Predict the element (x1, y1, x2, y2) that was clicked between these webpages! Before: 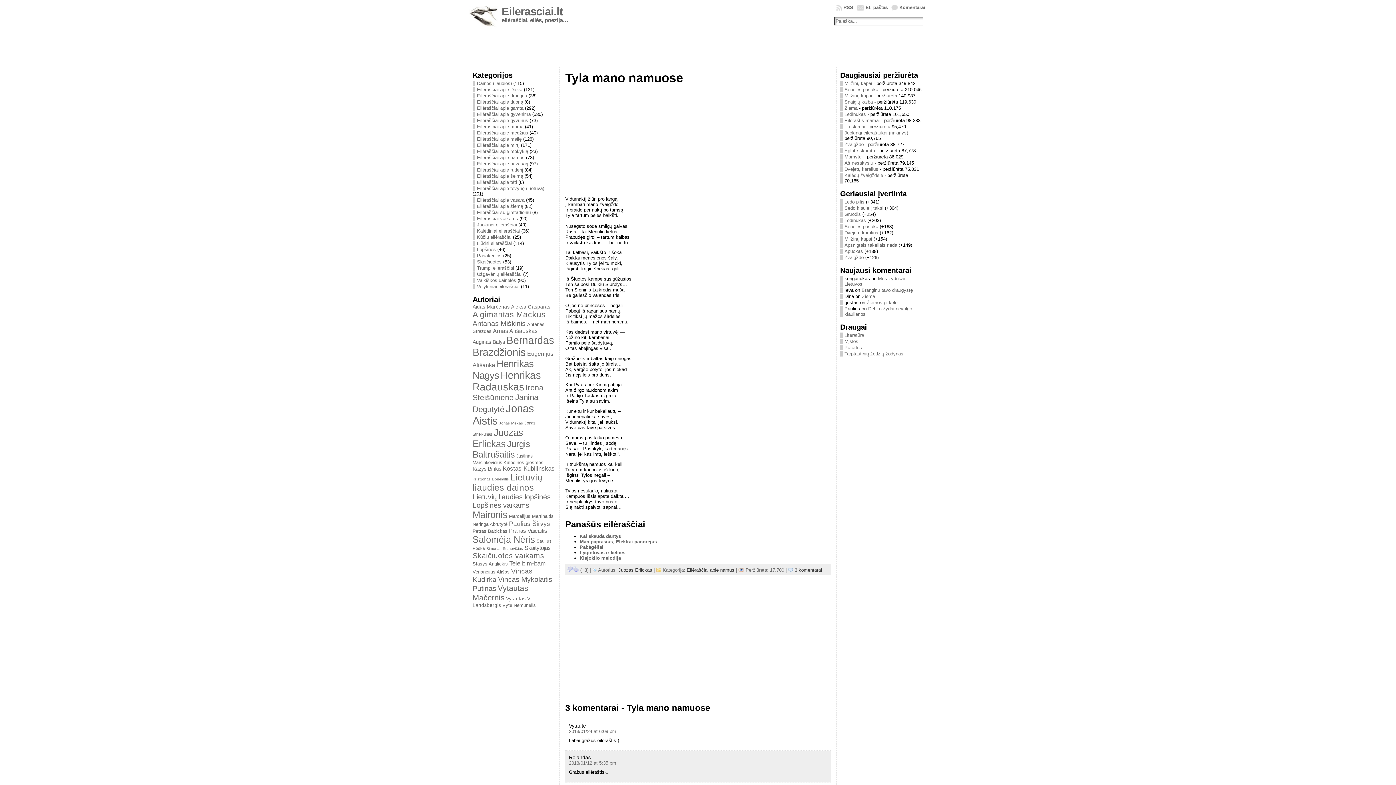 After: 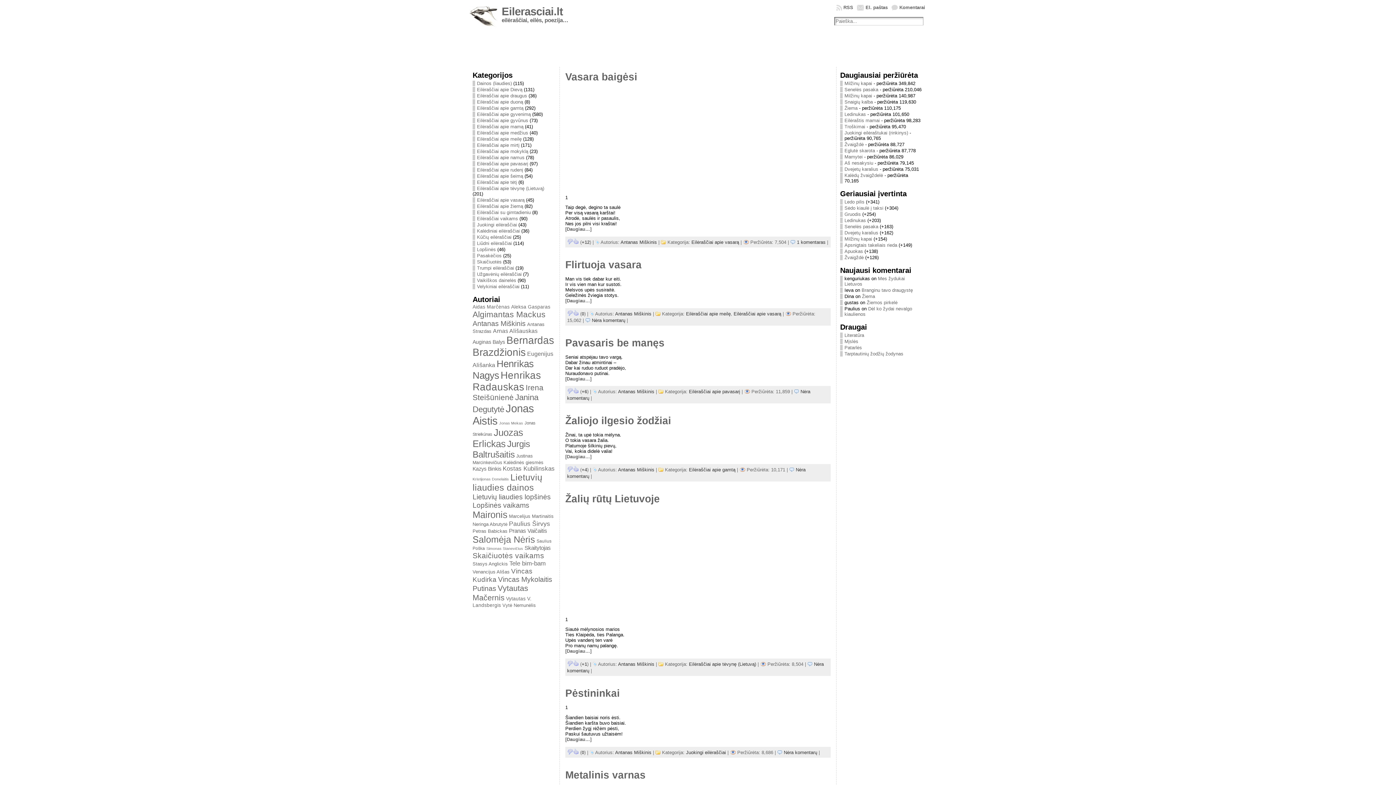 Action: bbox: (472, 319, 525, 327) label: Antanas Miškinis